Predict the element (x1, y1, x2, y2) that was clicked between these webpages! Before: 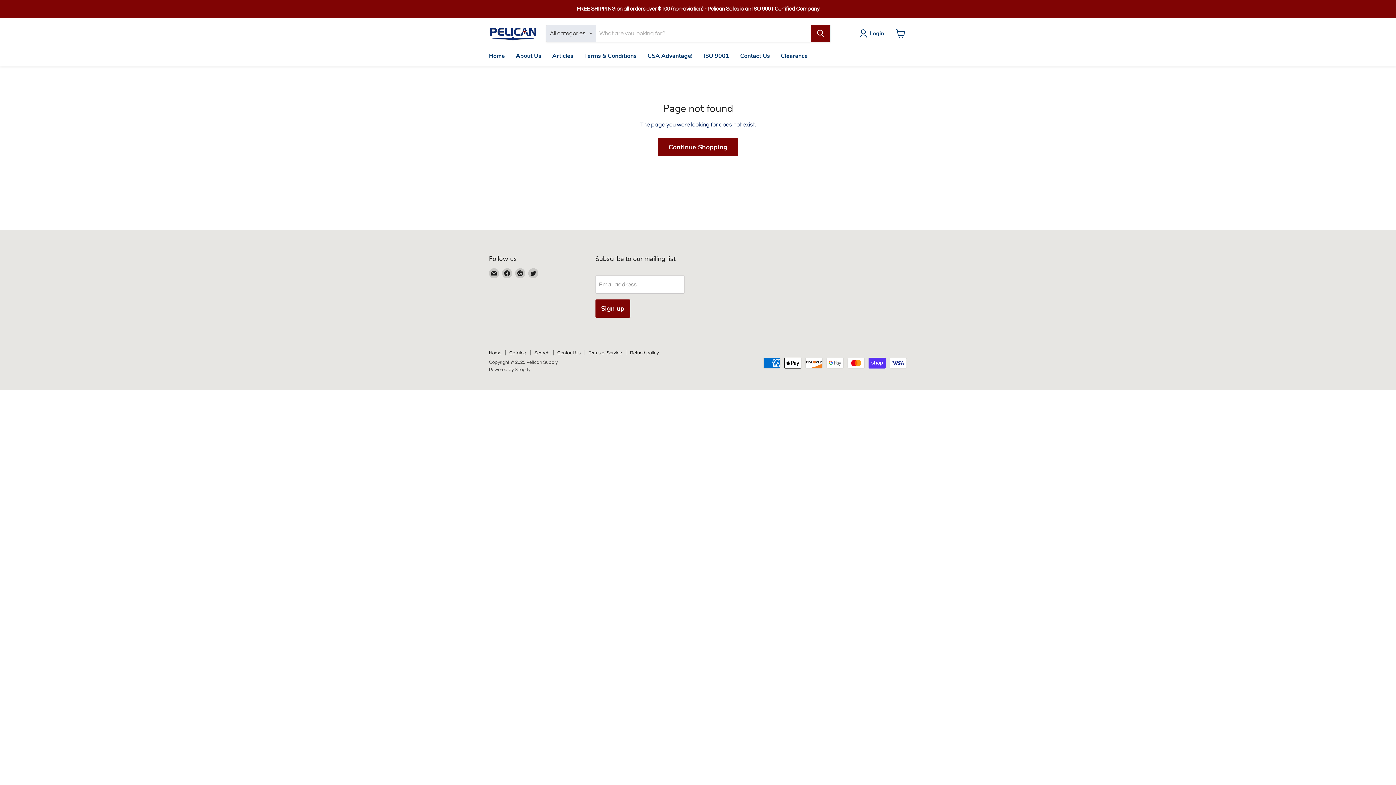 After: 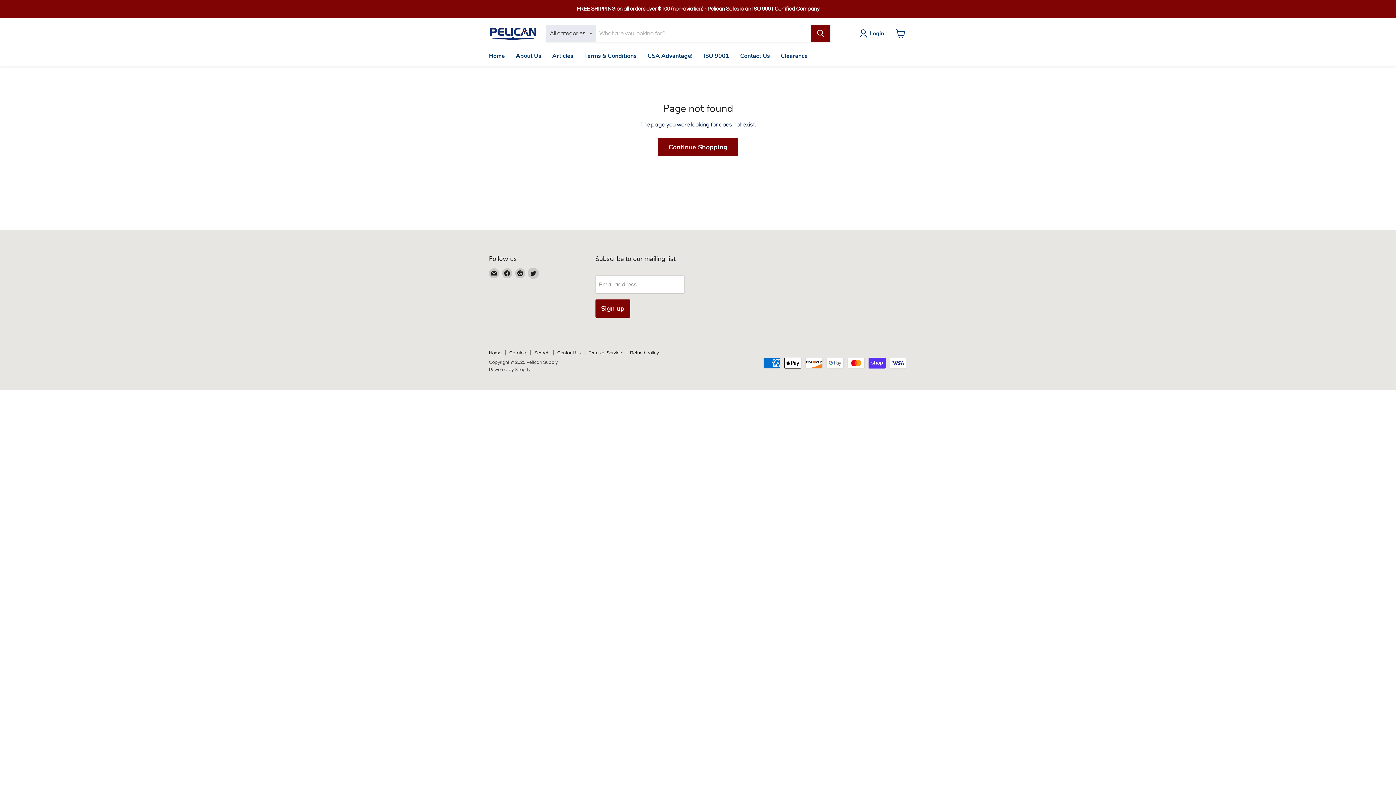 Action: bbox: (528, 268, 538, 278) label: Find us on Twitter